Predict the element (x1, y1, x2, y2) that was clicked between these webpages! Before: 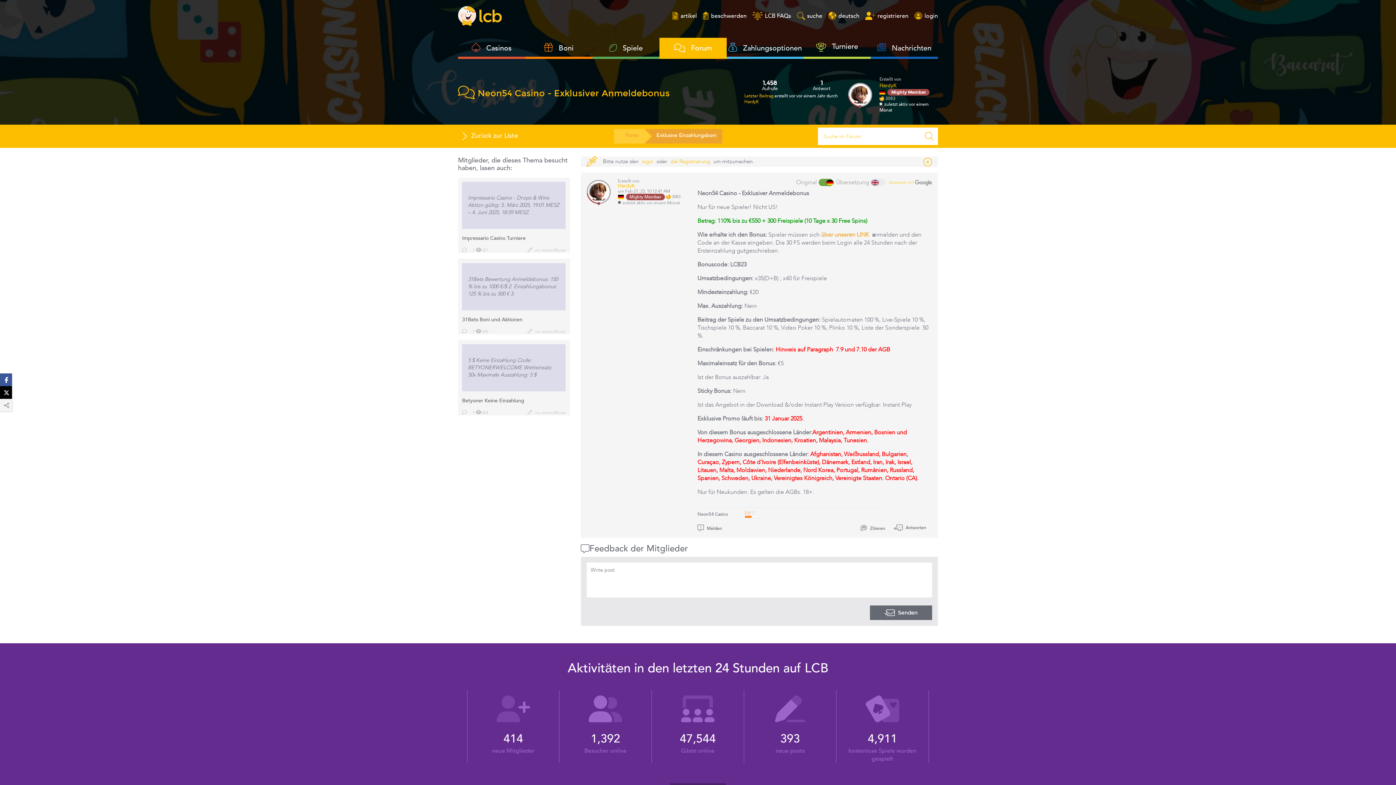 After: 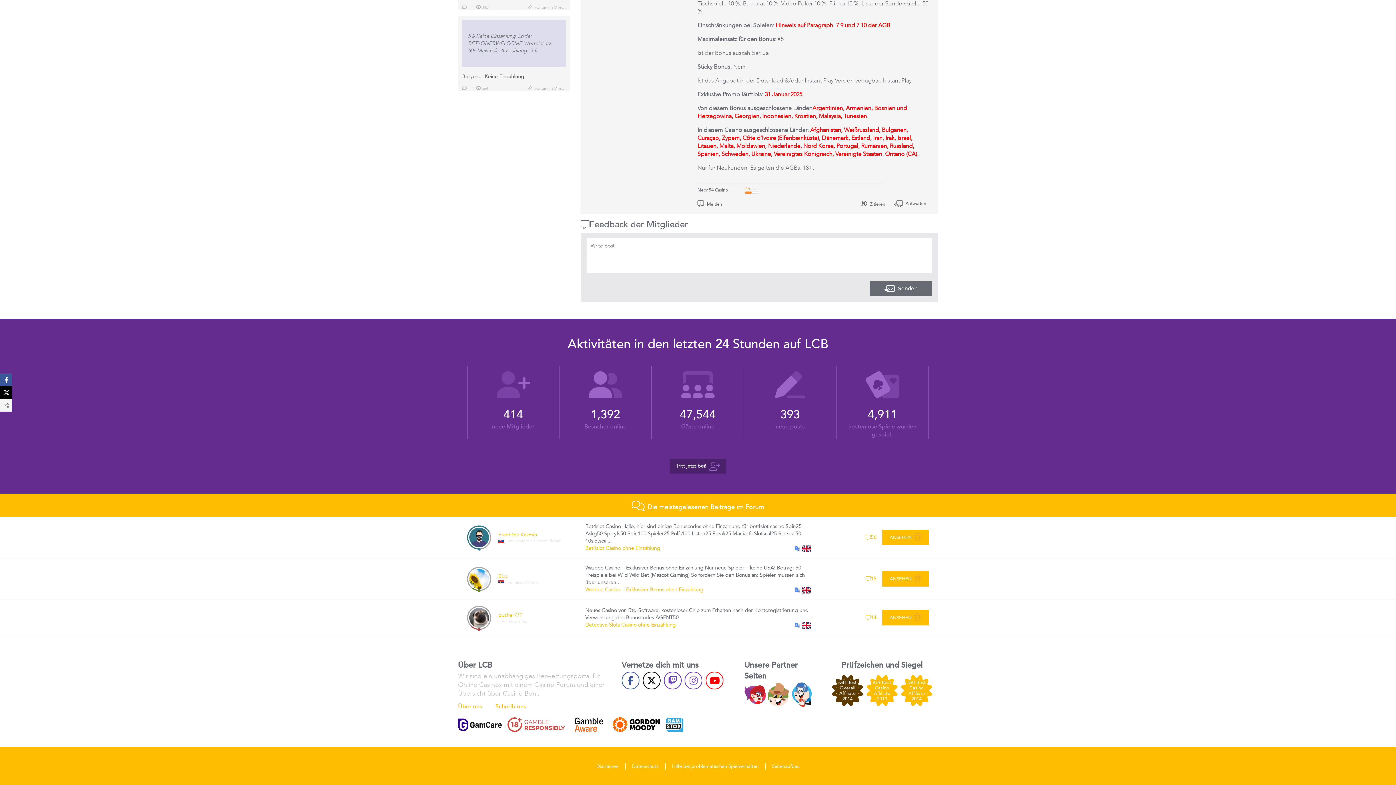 Action: bbox: (860, 525, 885, 531) label:  Zitieren